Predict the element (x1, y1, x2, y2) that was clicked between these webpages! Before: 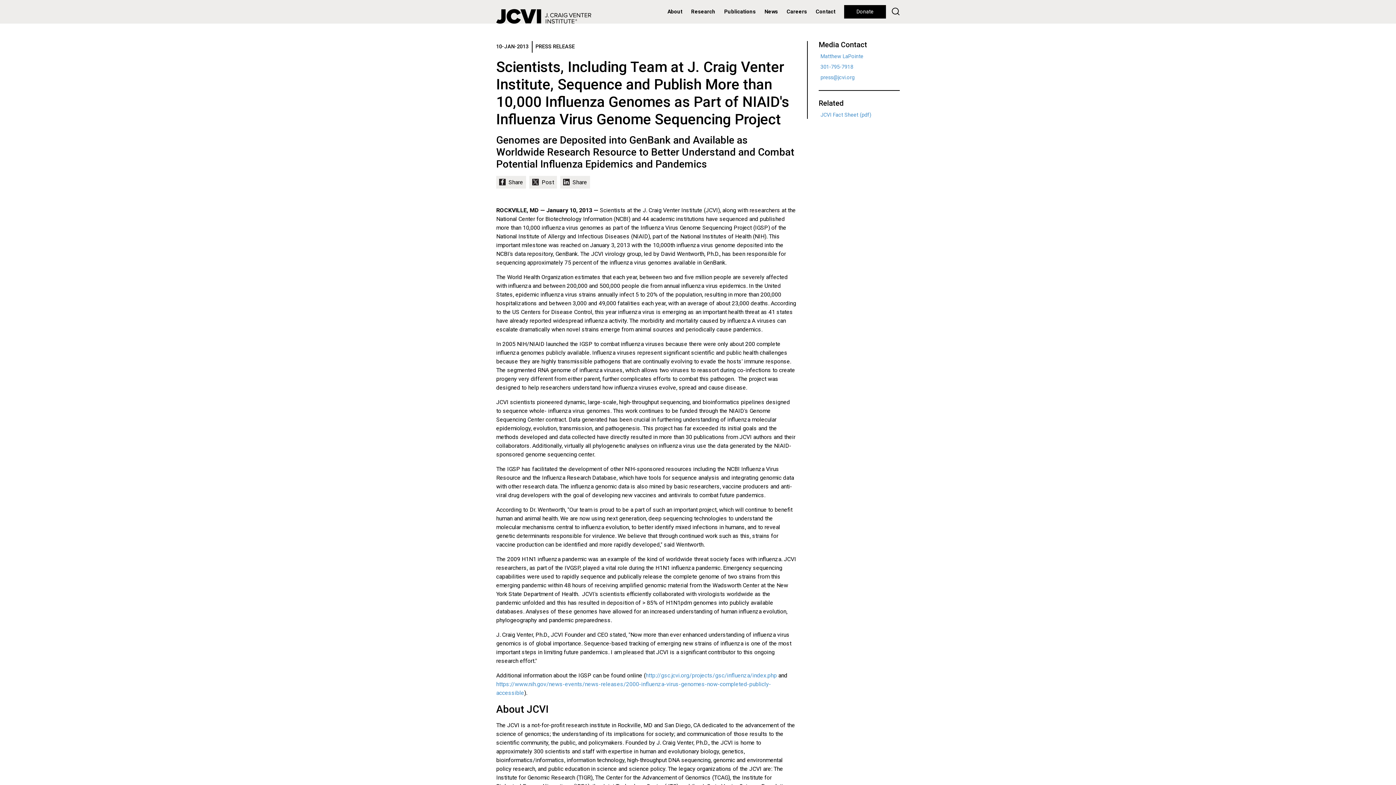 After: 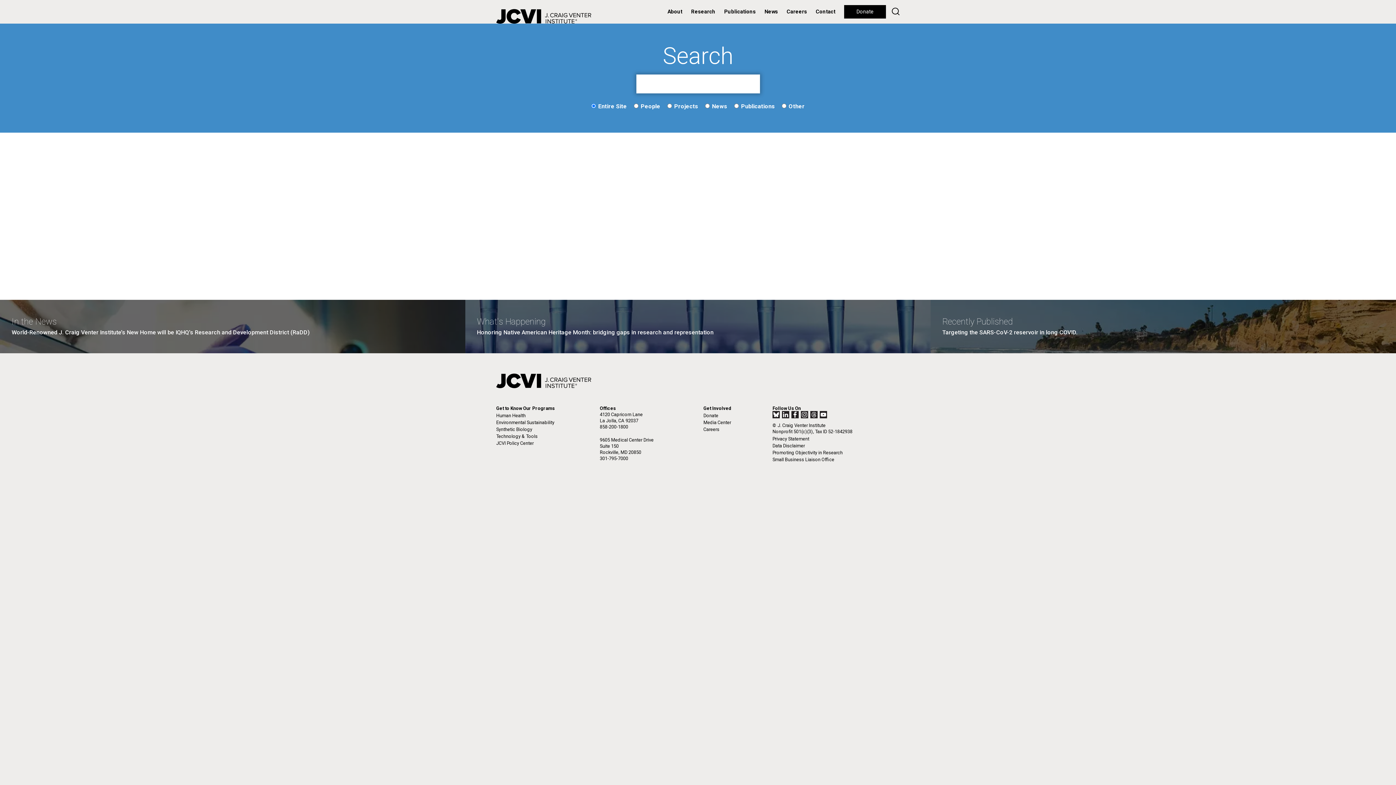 Action: bbox: (892, 8, 900, 14)